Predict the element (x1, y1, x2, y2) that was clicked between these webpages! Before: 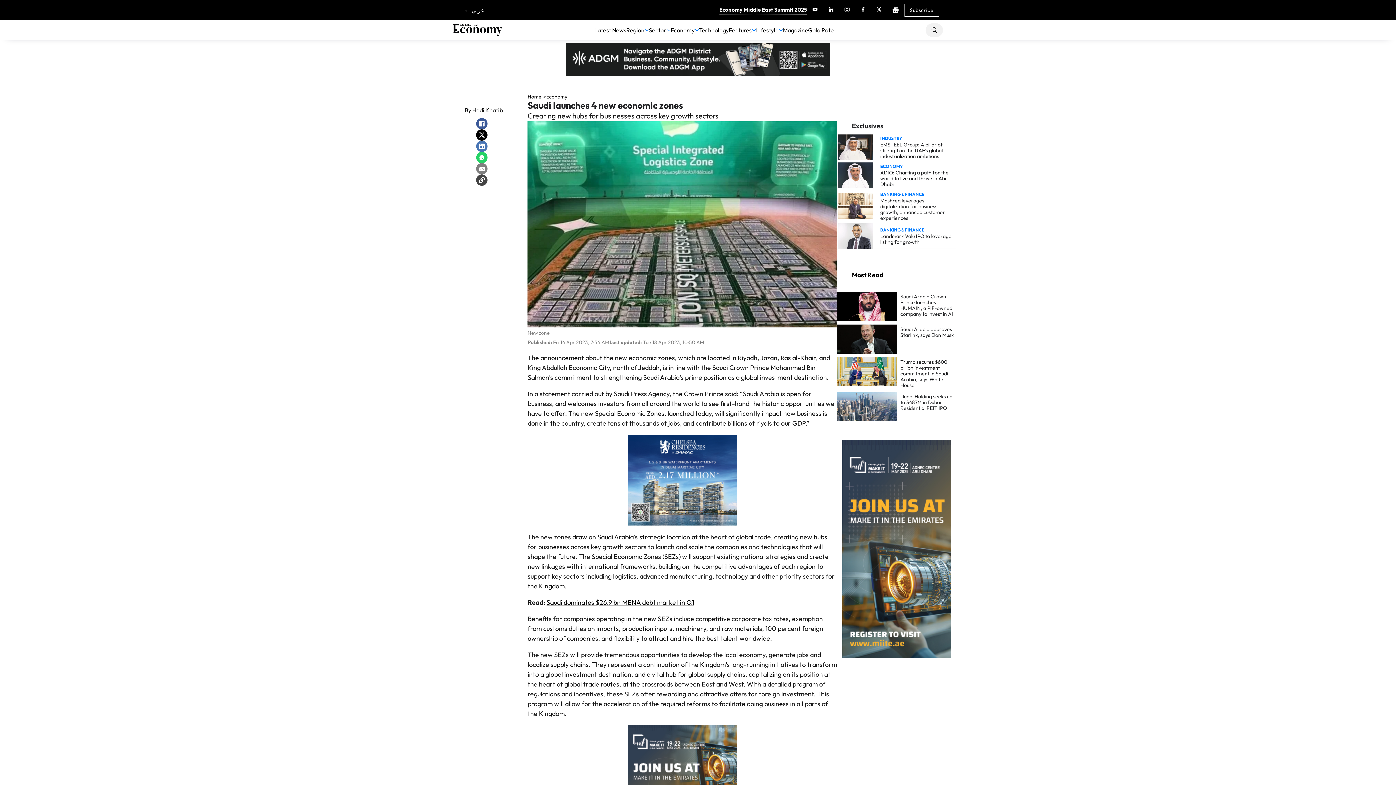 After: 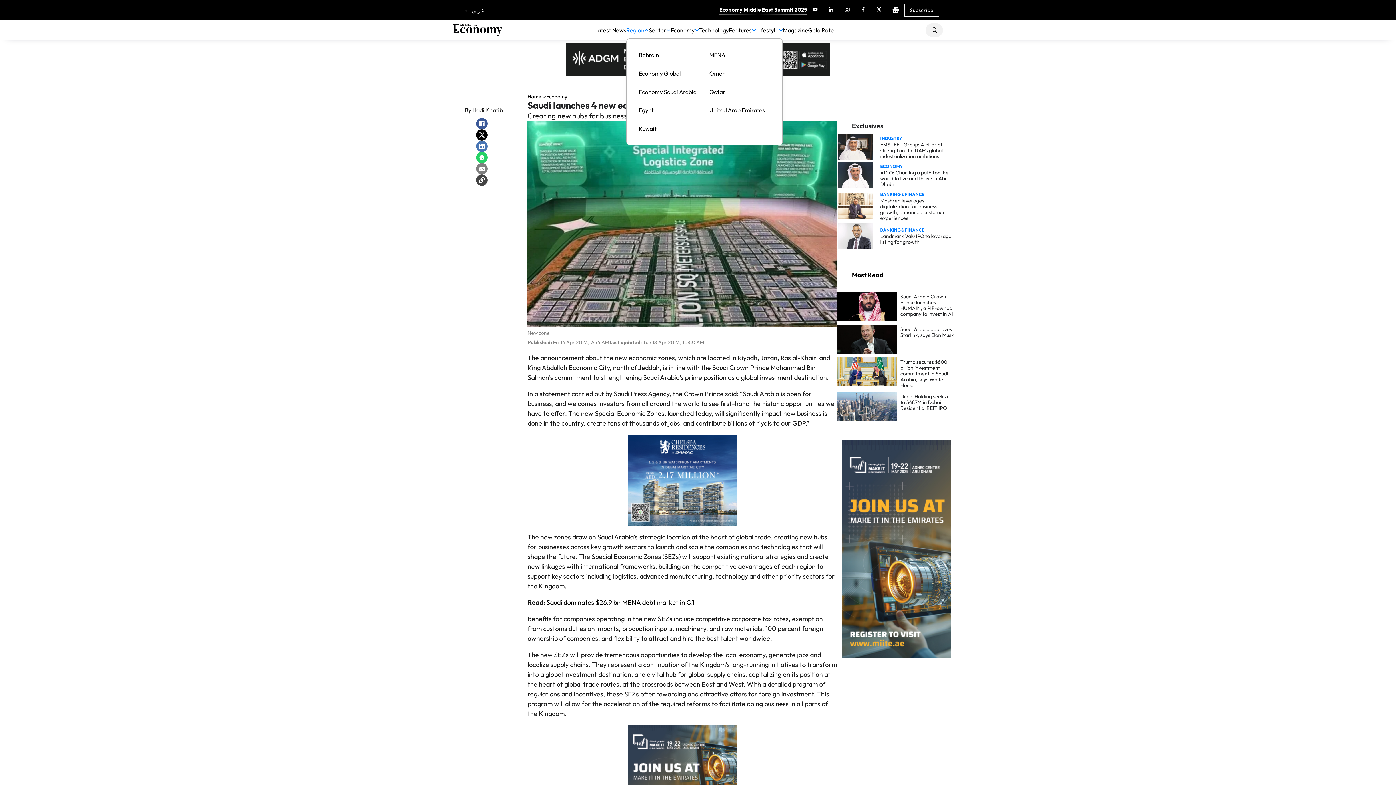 Action: bbox: (644, 24, 649, 36) label: Toggle dropdown